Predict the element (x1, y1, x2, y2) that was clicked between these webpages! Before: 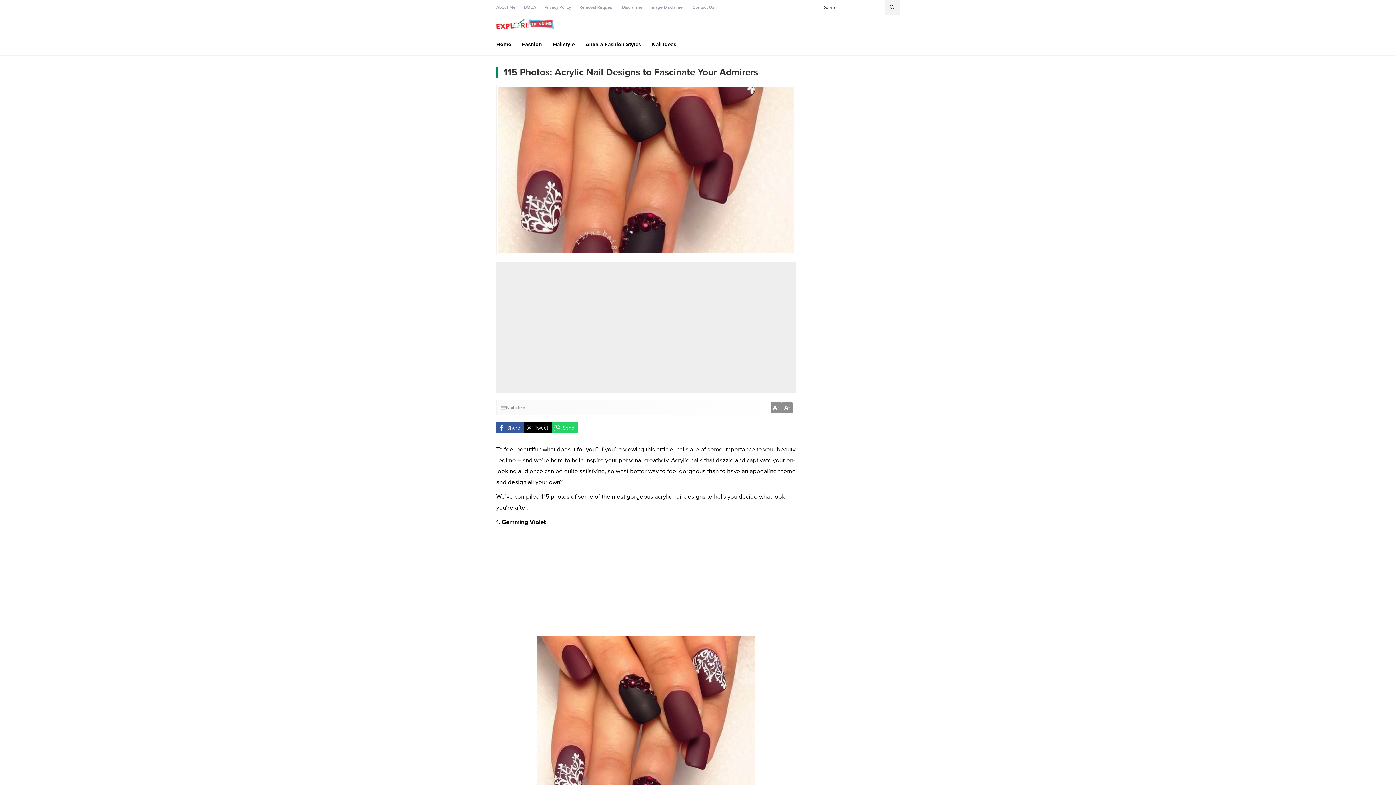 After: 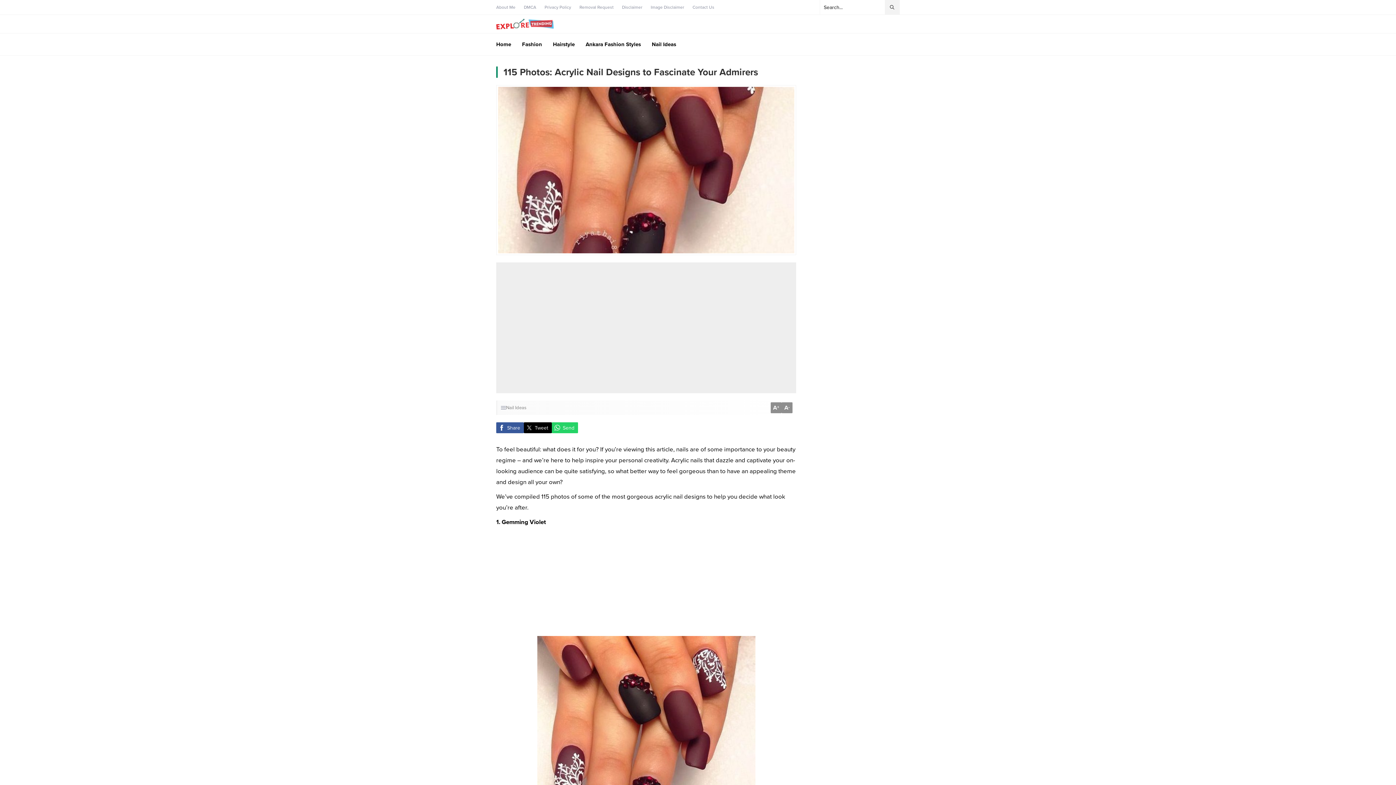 Action: label: Tweet bbox: (524, 422, 552, 433)